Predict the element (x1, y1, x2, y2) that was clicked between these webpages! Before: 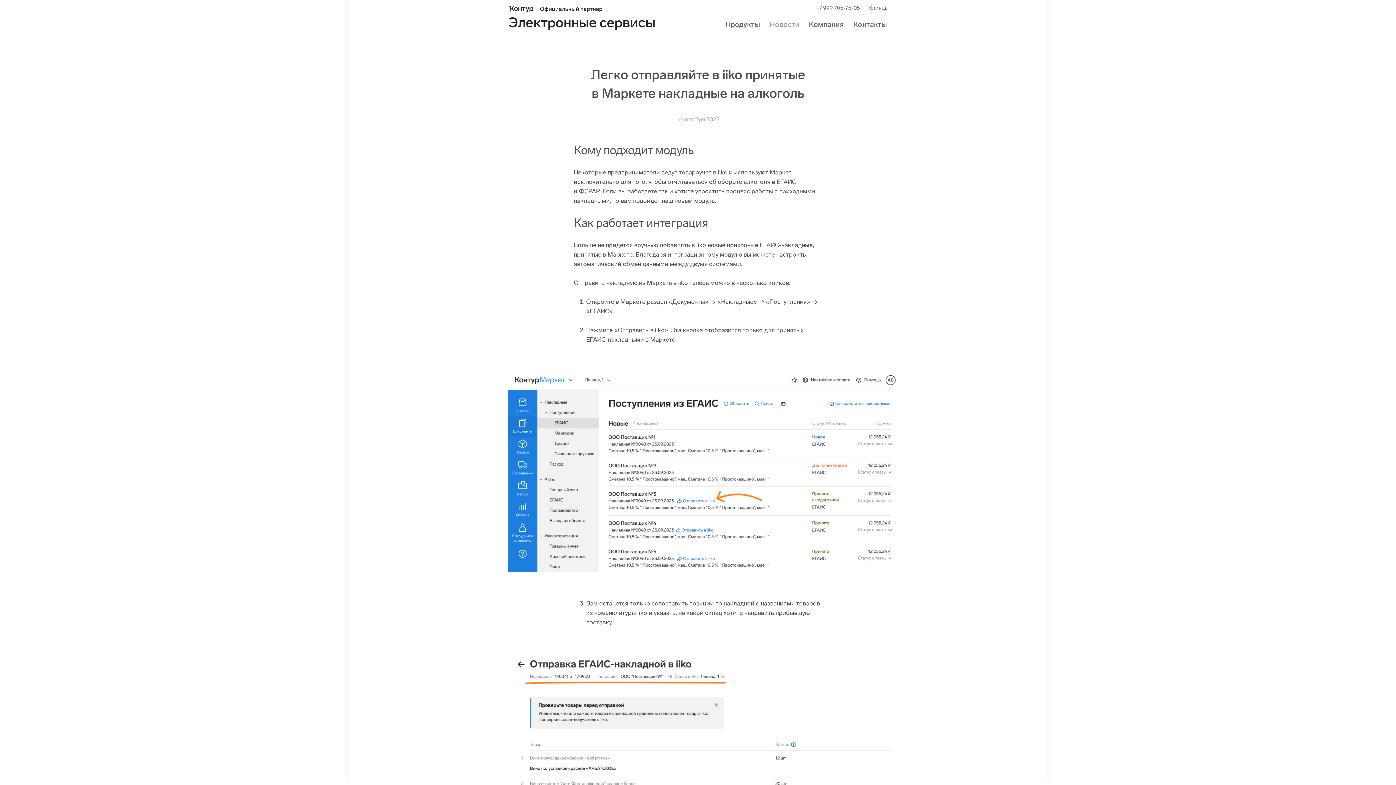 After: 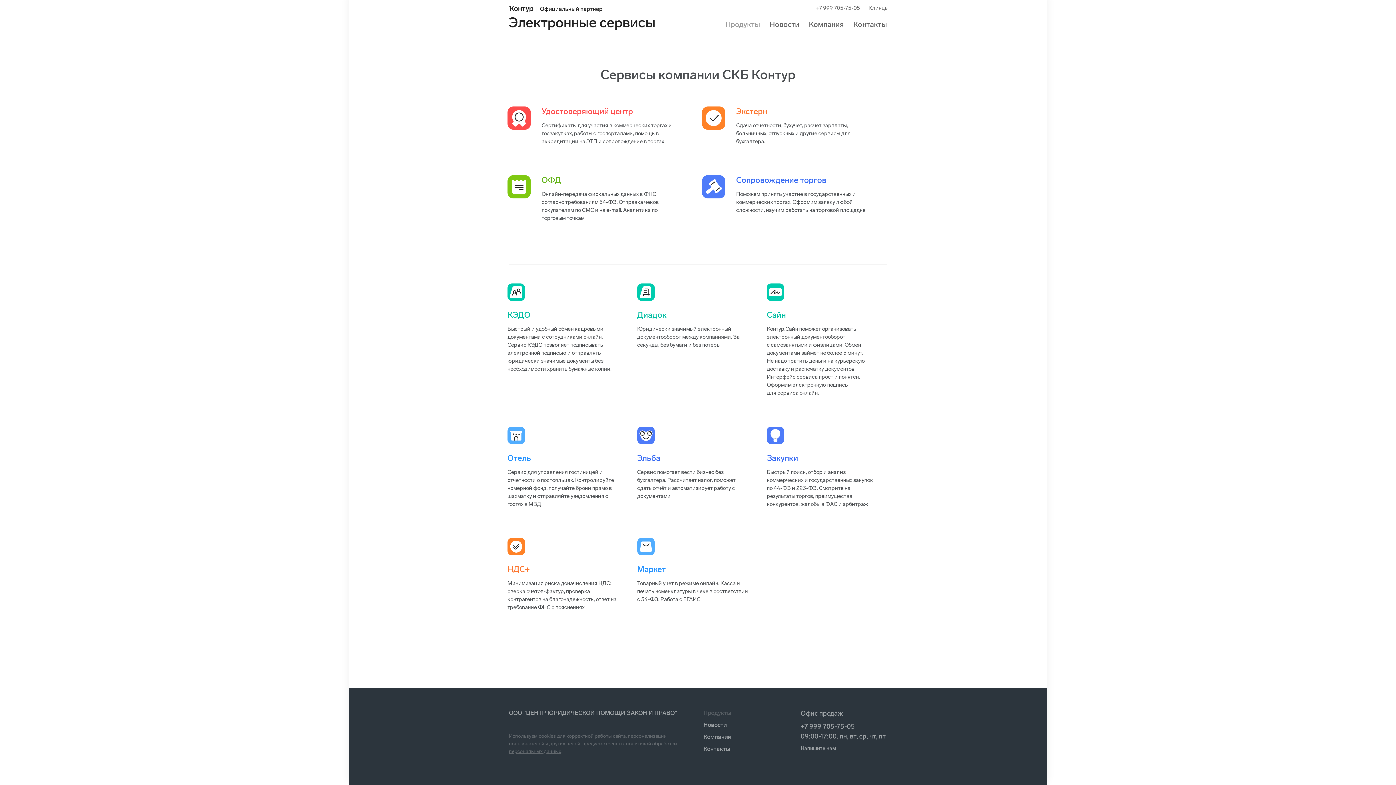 Action: label: Продукты bbox: (725, 20, 760, 28)